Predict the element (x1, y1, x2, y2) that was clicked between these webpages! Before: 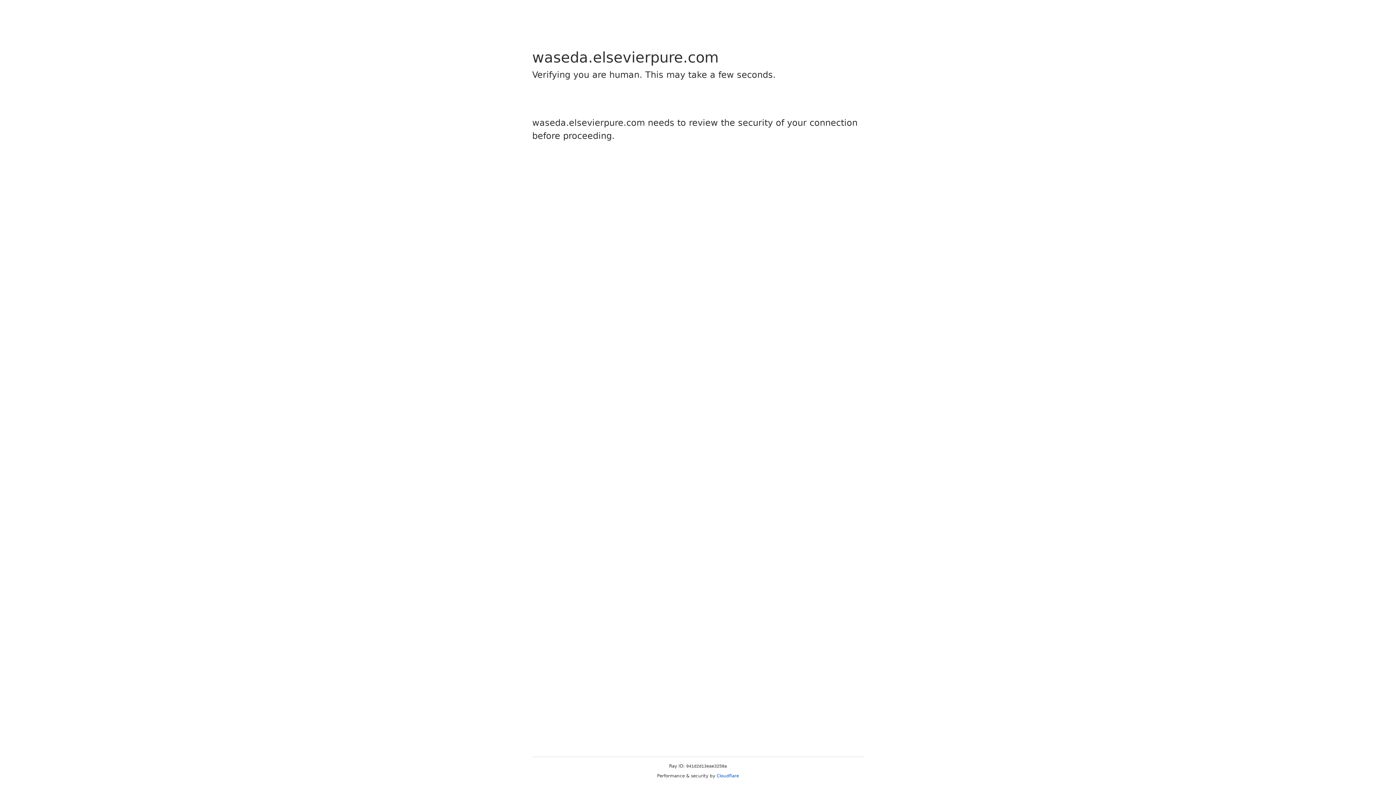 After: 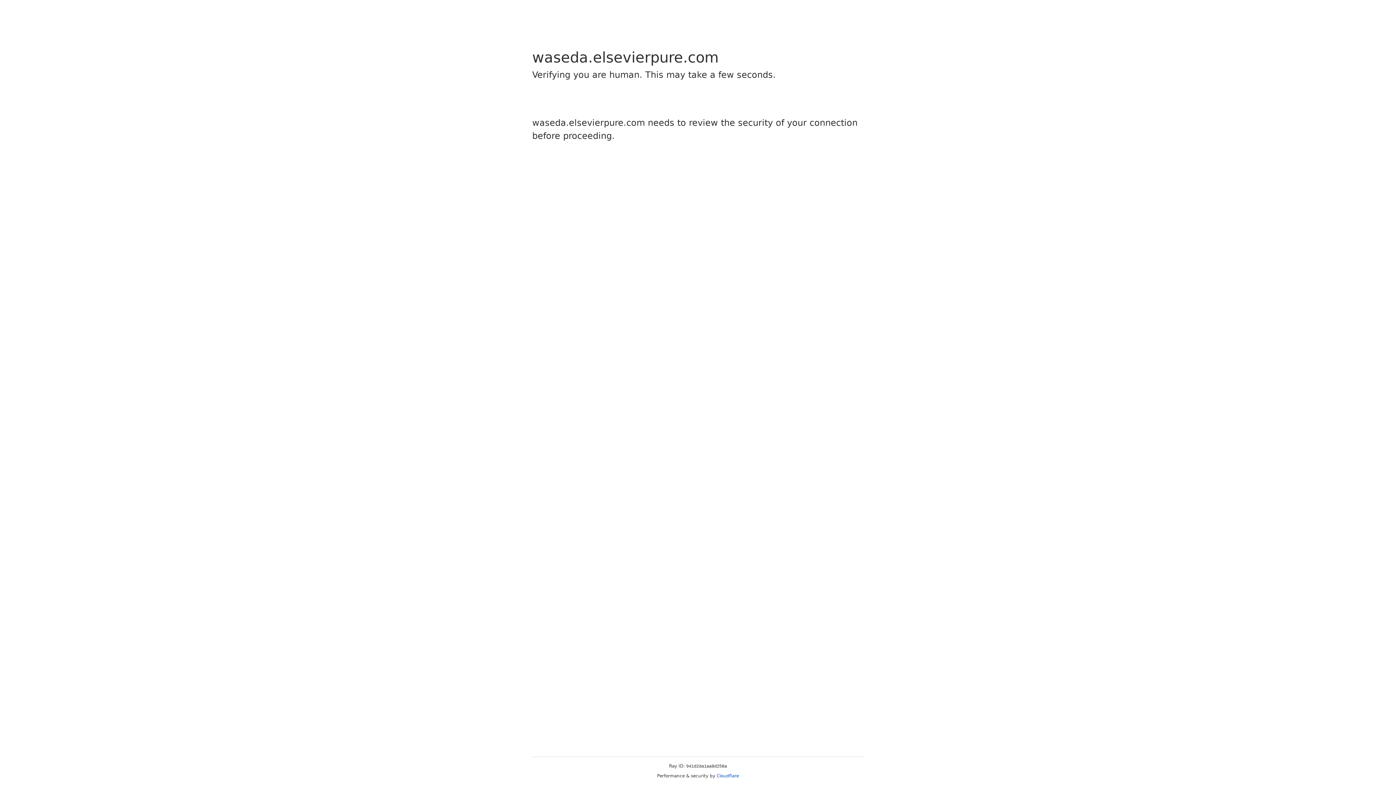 Action: bbox: (716, 773, 739, 778) label: Cloudflare